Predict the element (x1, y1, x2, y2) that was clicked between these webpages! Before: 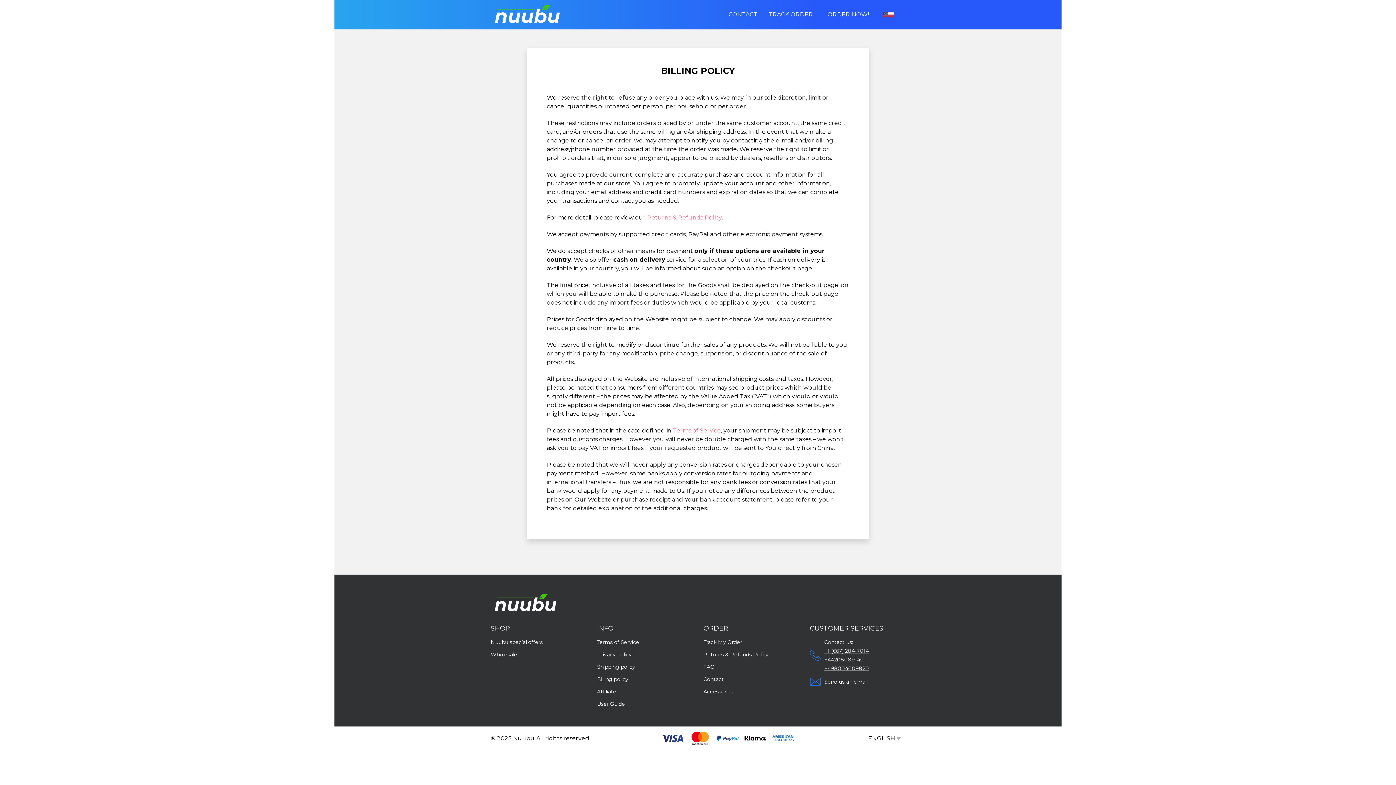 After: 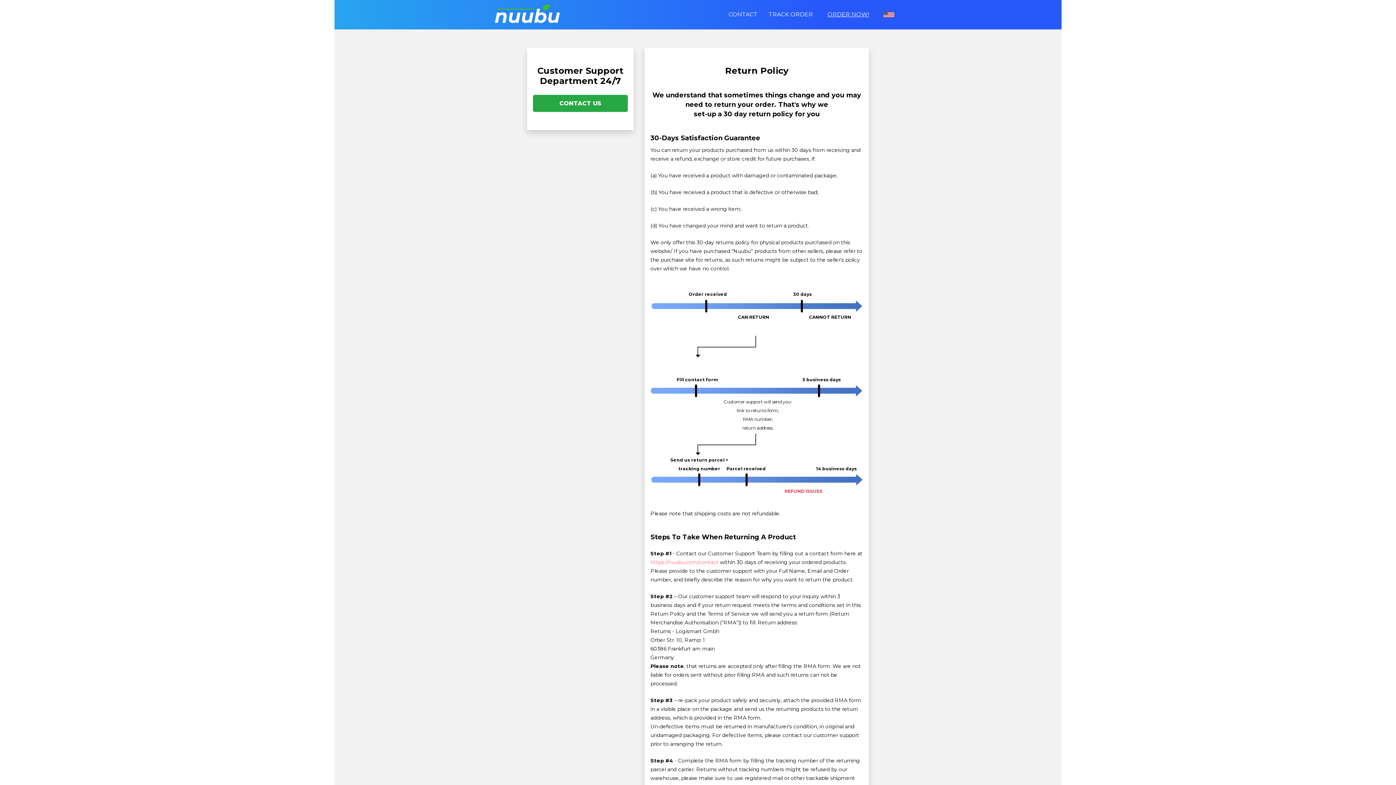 Action: bbox: (647, 214, 721, 221) label: Returns & Refunds Policy